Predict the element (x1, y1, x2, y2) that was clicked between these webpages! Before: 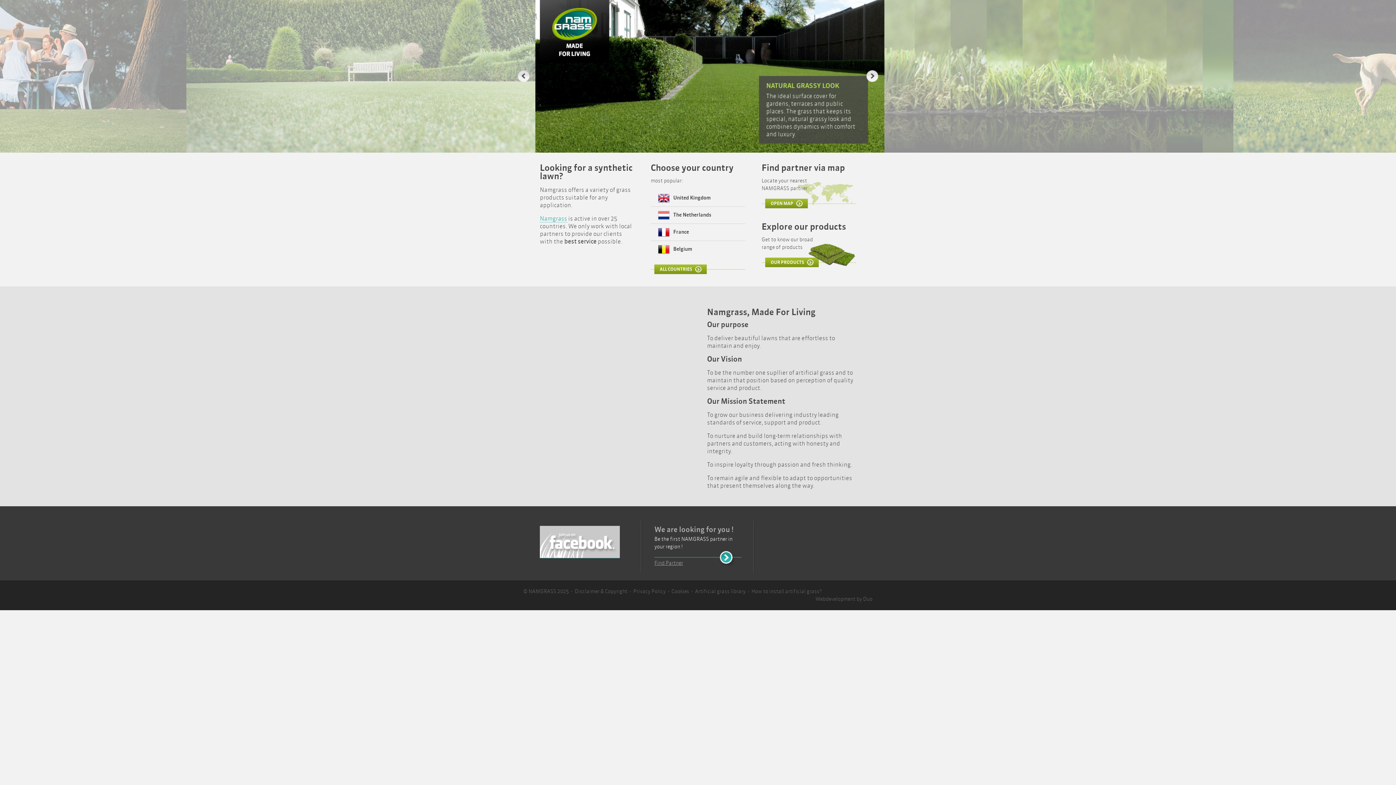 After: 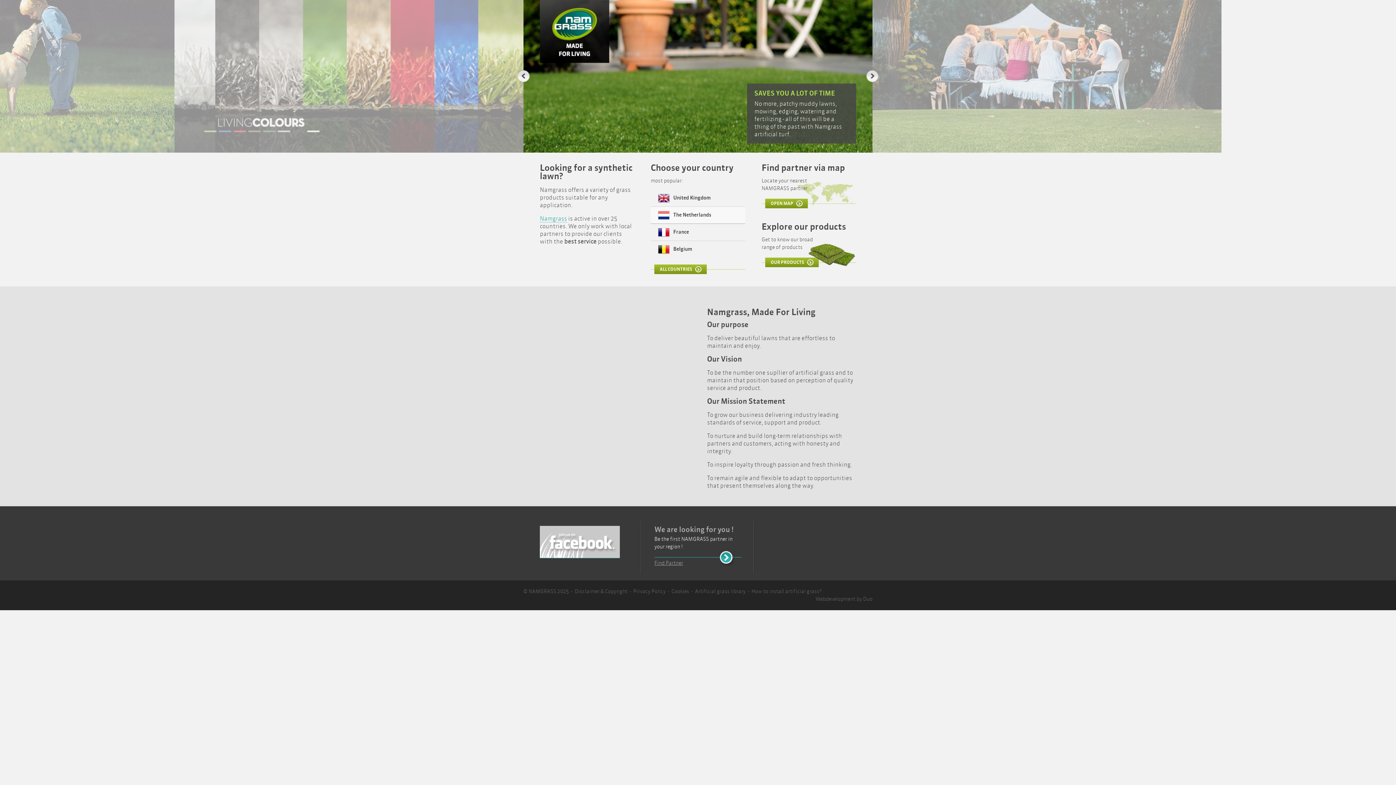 Action: label: The Netherlands bbox: (669, 209, 715, 221)